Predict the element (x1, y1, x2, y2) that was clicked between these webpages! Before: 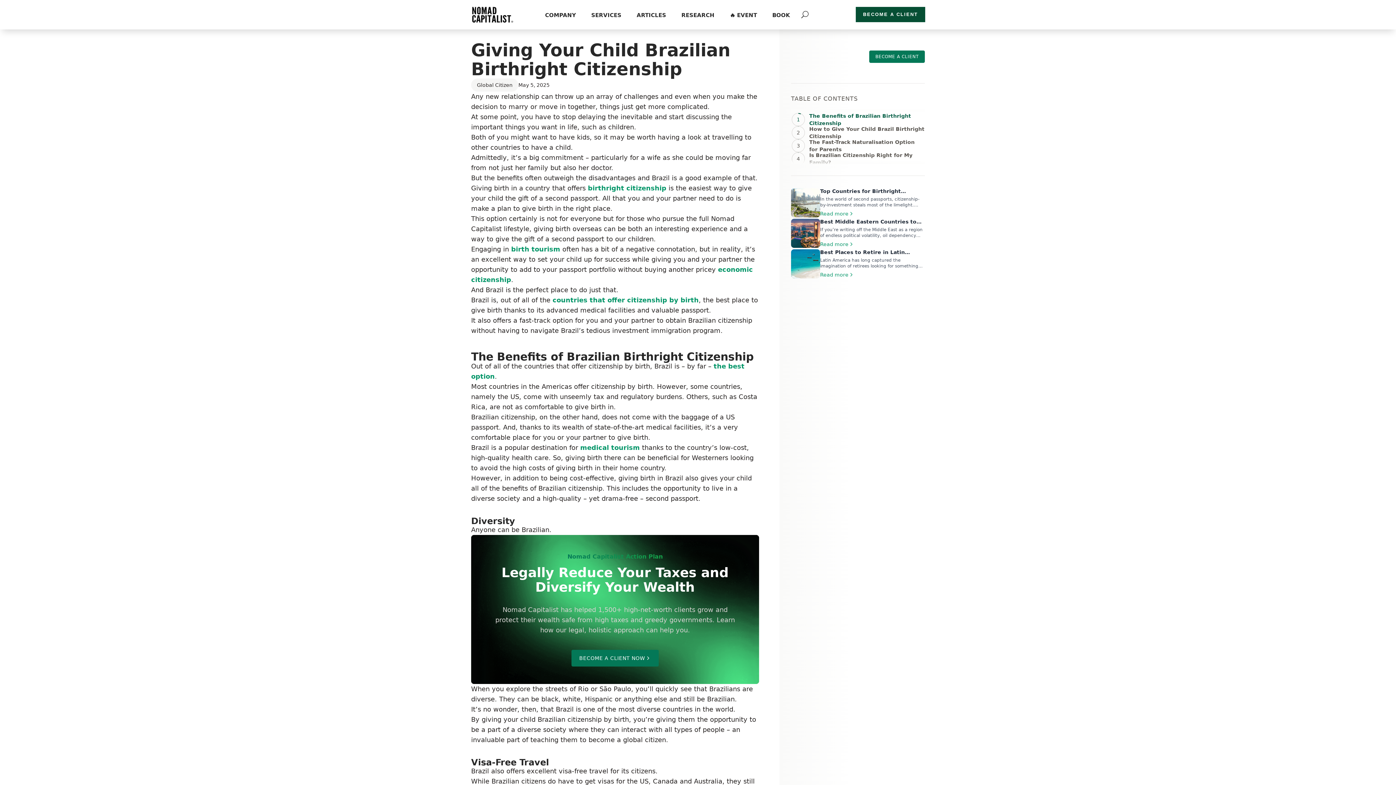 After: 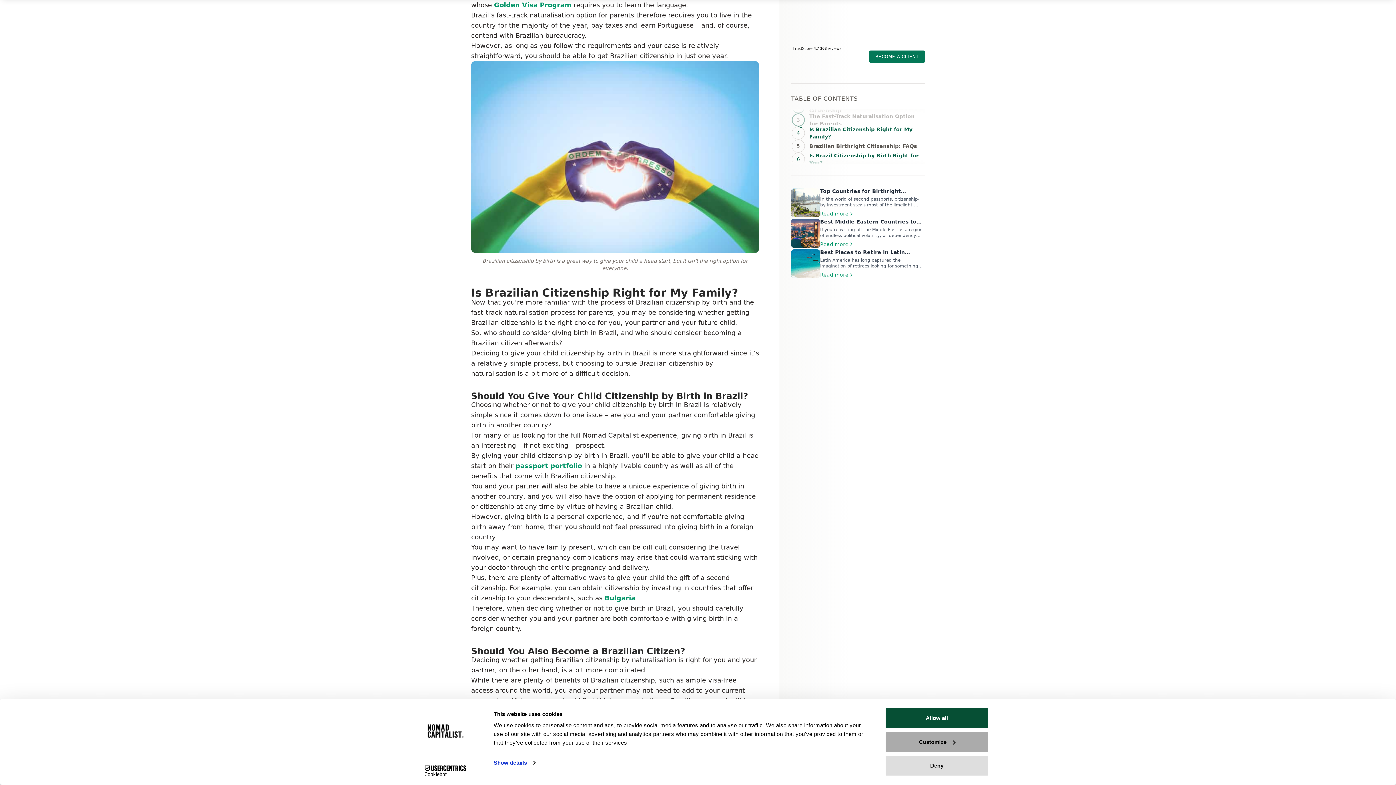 Action: bbox: (792, 134, 925, 148) label: 4
Is Brazilian Citizenship Right for My Family?